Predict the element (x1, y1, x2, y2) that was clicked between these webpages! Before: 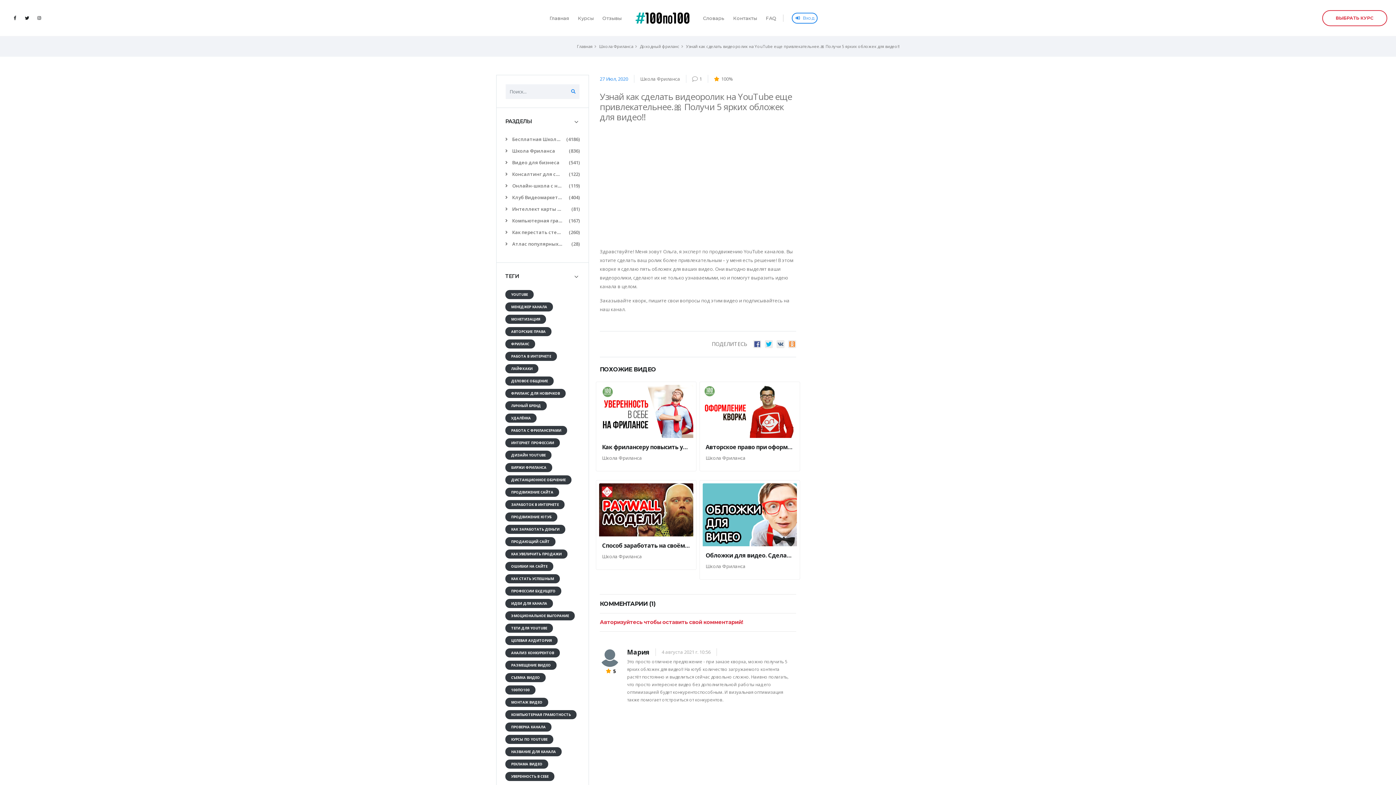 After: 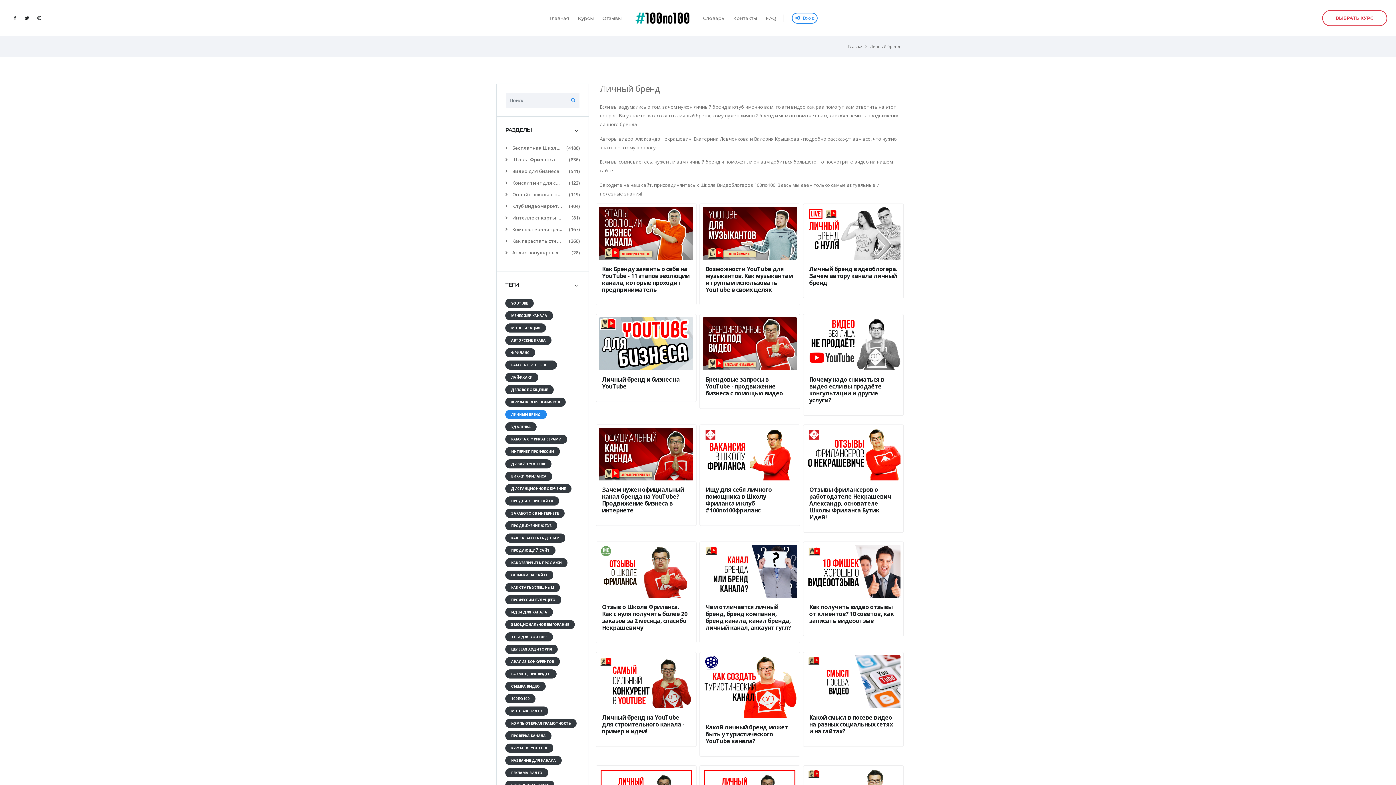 Action: label: ЛИЧНЫЙ БРЕНД bbox: (505, 401, 546, 410)